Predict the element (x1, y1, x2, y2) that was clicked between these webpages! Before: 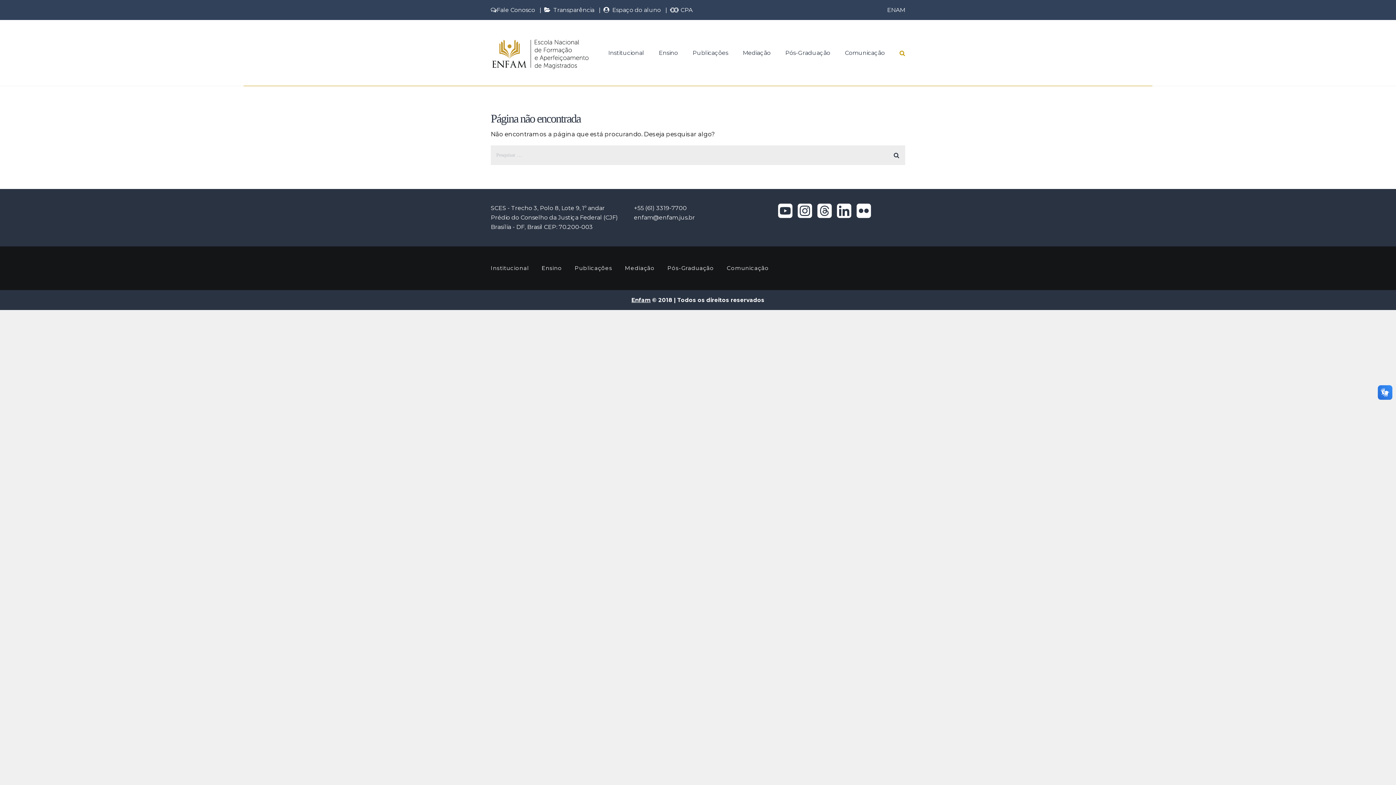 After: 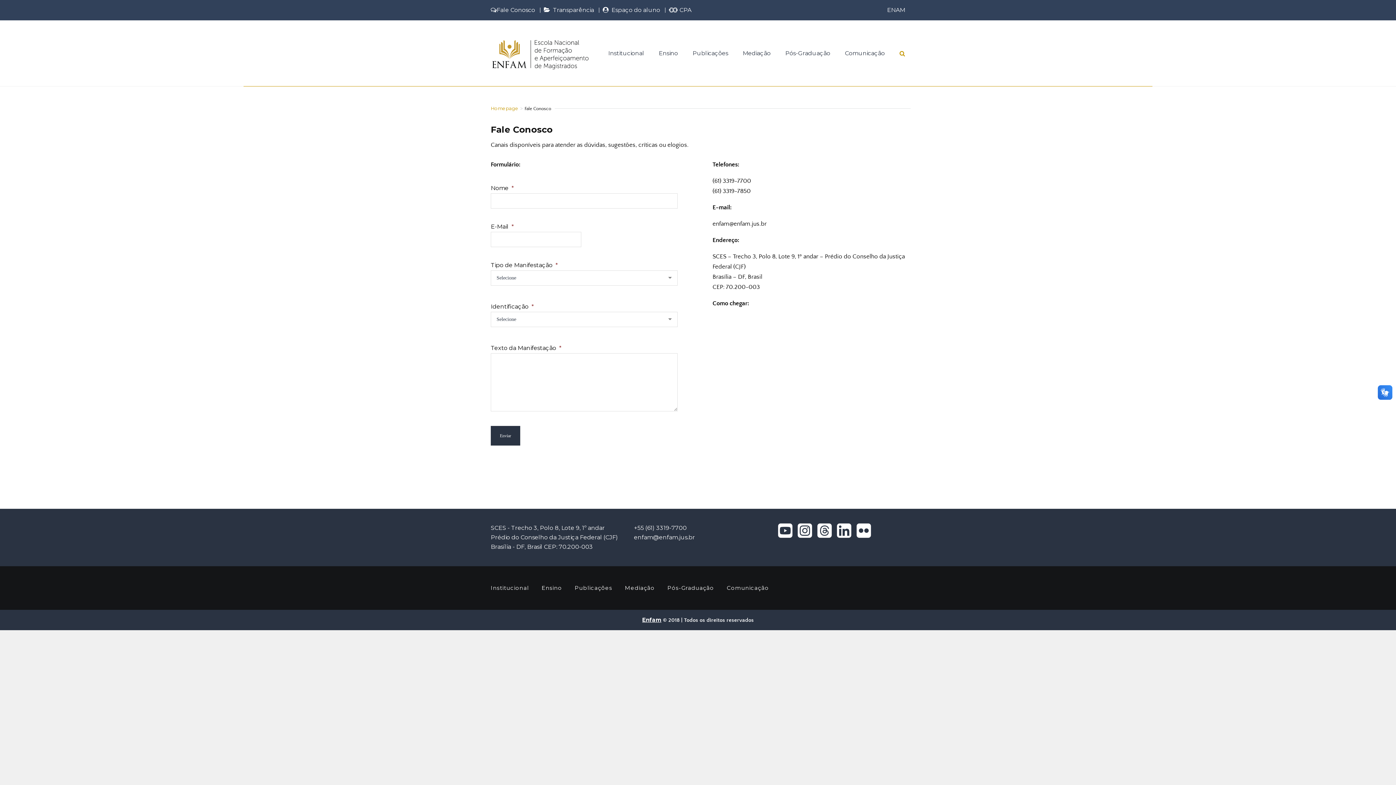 Action: bbox: (496, 6, 535, 13) label: Fale Conosco